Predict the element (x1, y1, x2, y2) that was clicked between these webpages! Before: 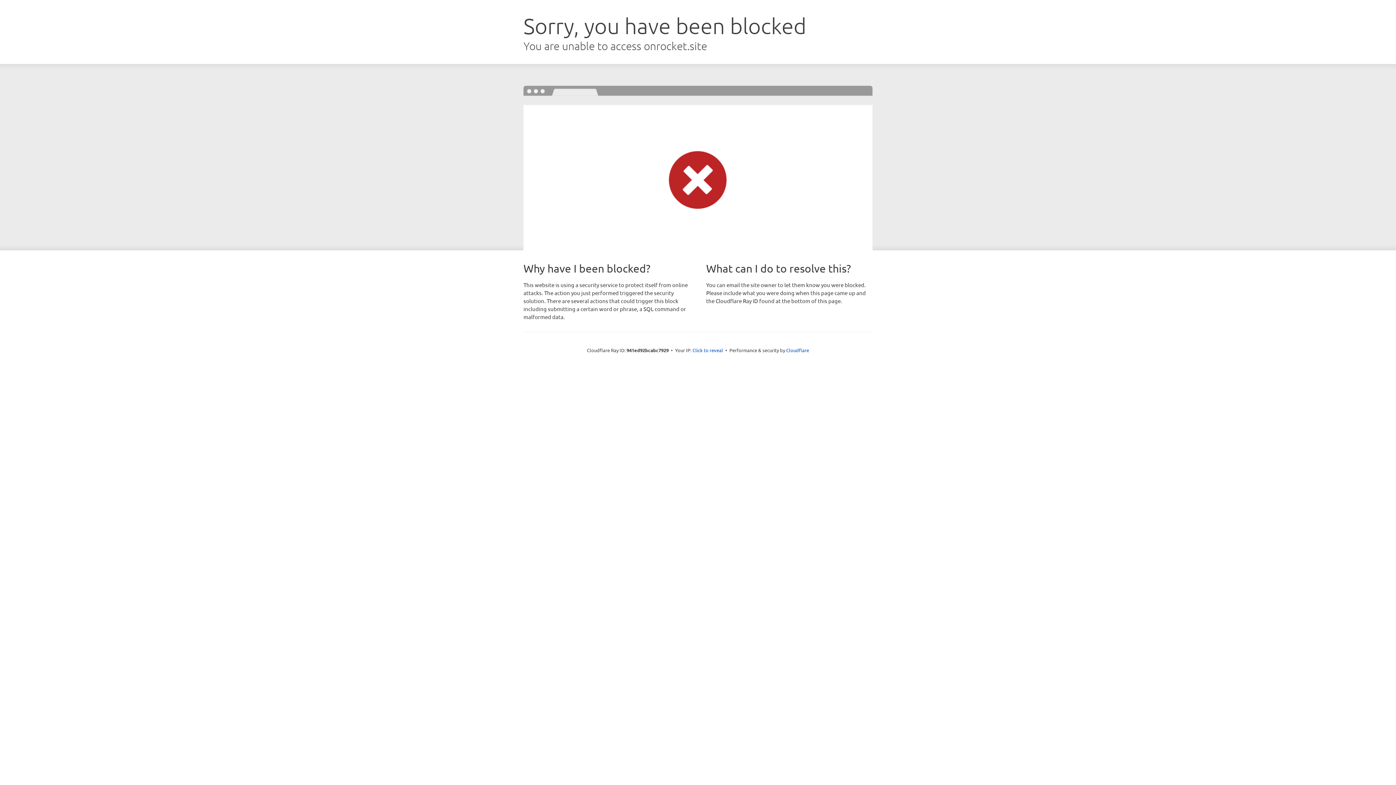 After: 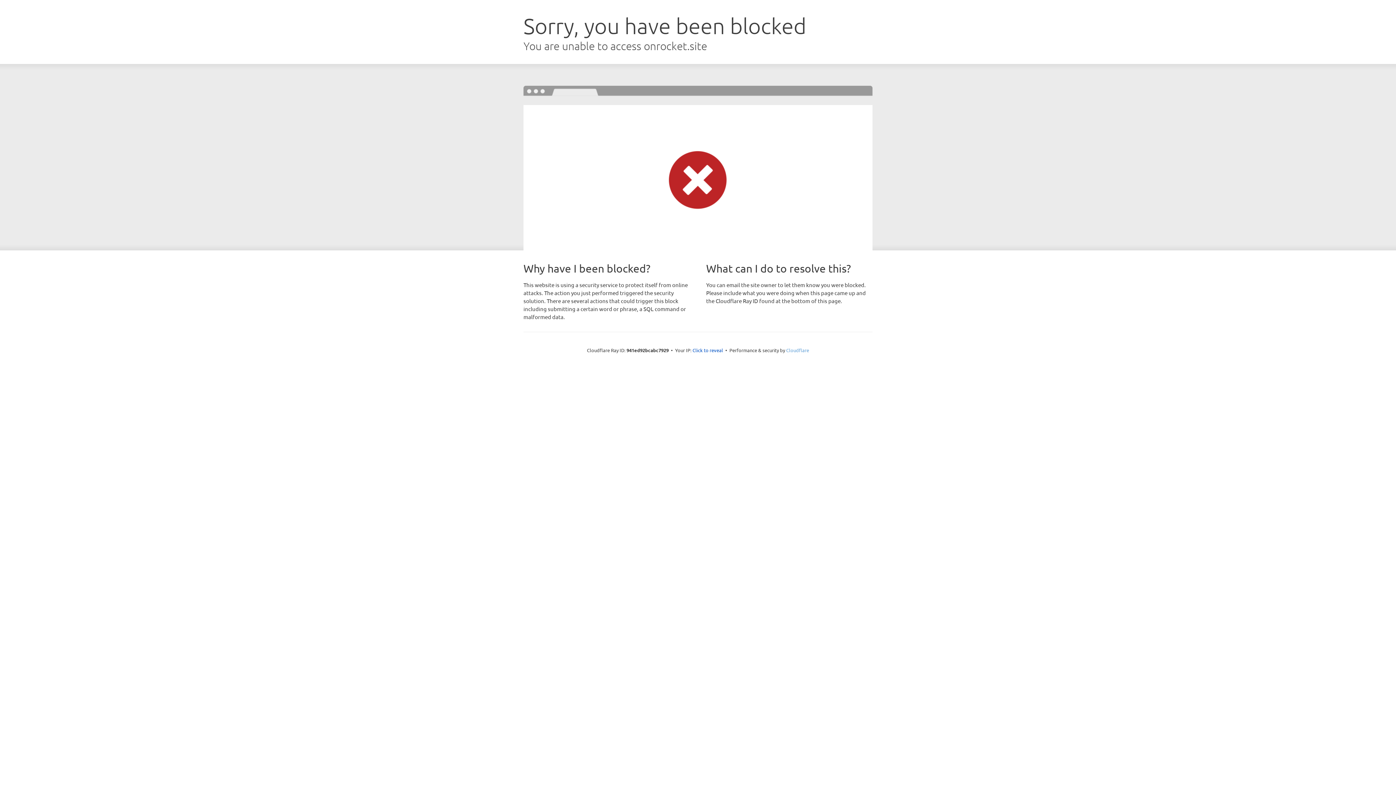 Action: bbox: (786, 347, 809, 353) label: Cloudflare